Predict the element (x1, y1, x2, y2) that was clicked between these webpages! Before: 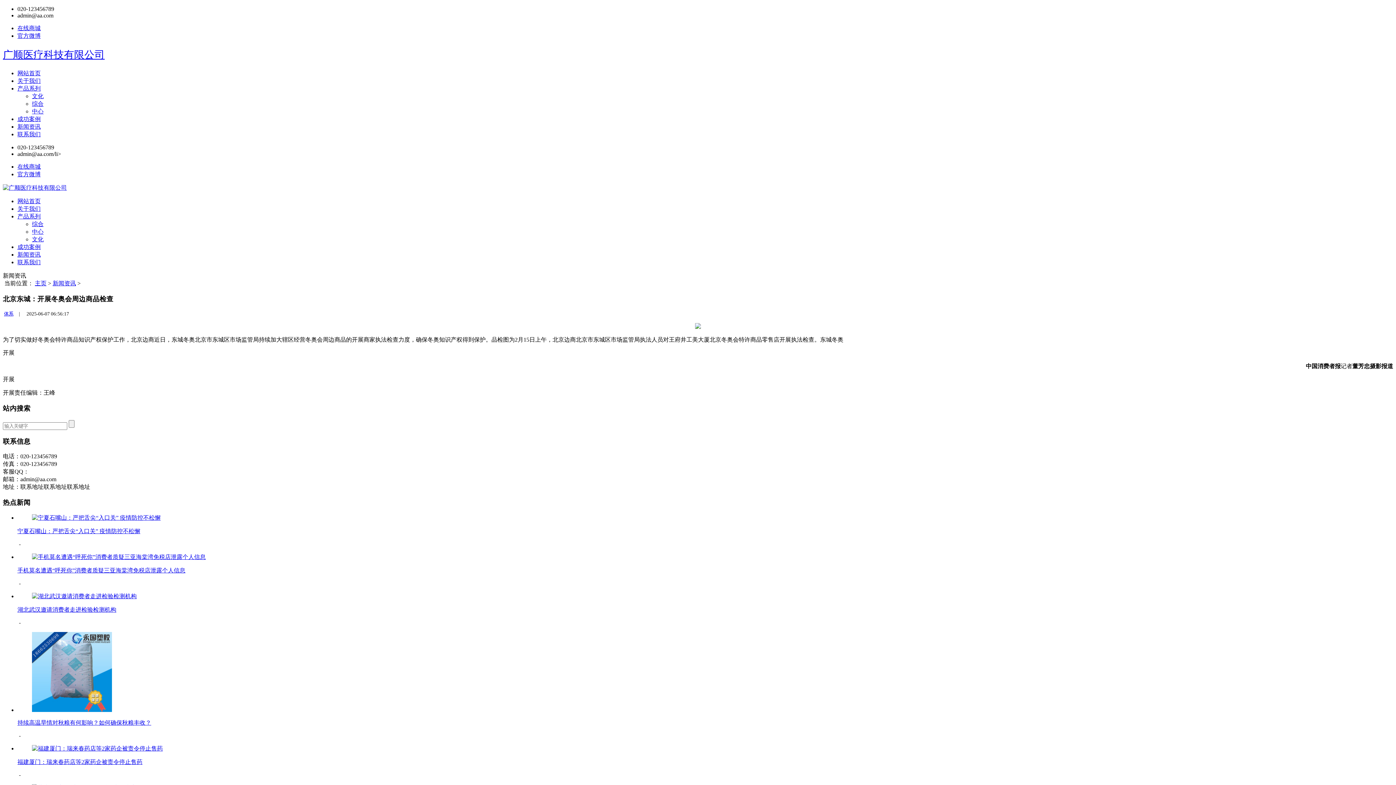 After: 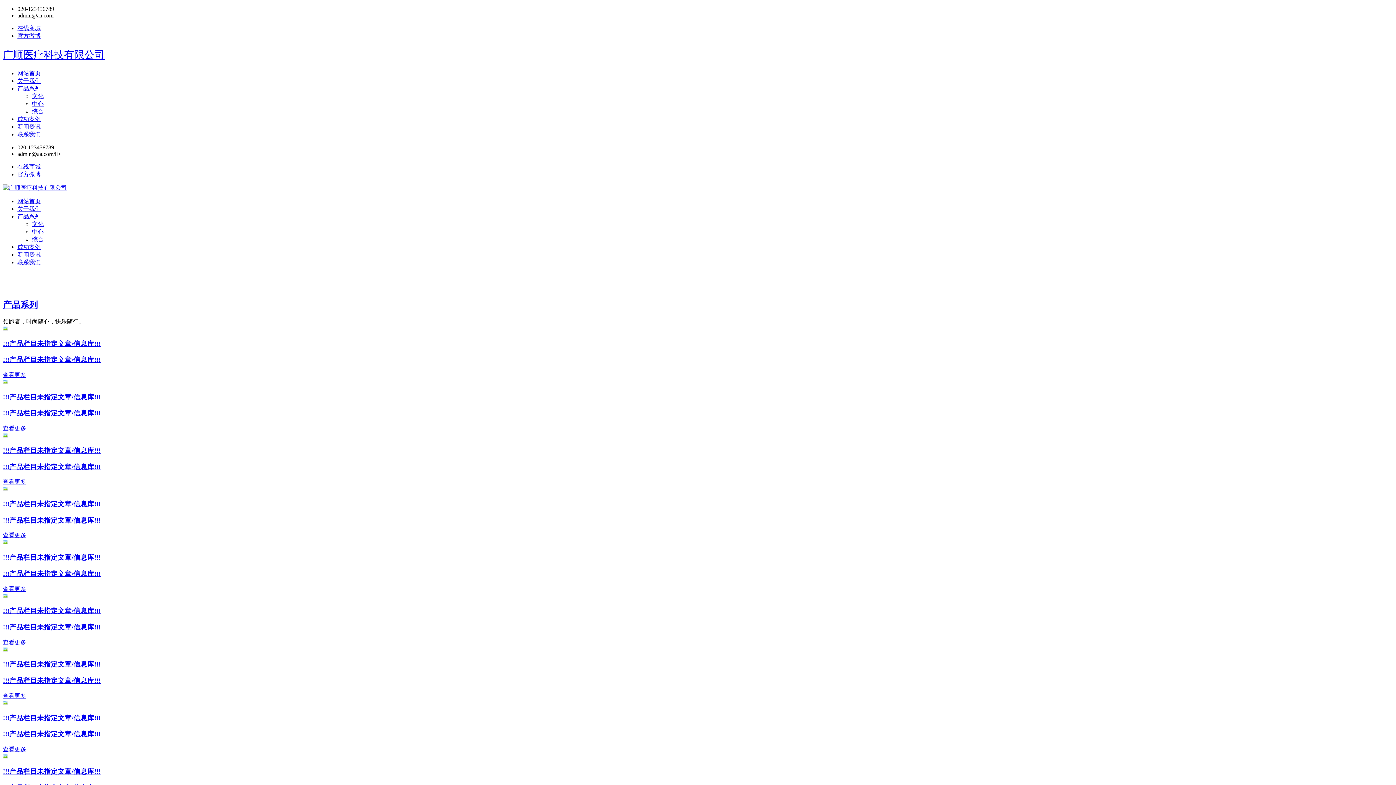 Action: bbox: (17, 198, 40, 204) label: 网站首页